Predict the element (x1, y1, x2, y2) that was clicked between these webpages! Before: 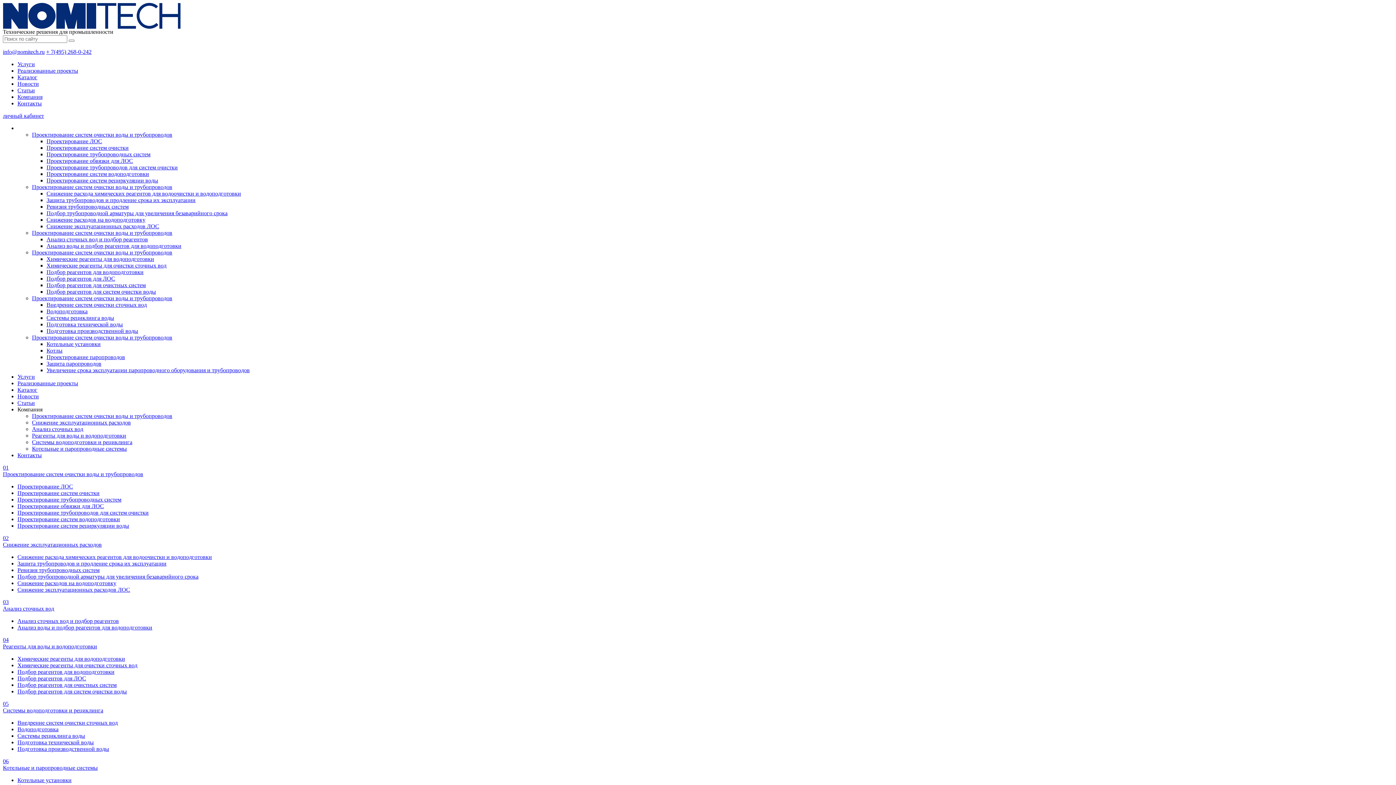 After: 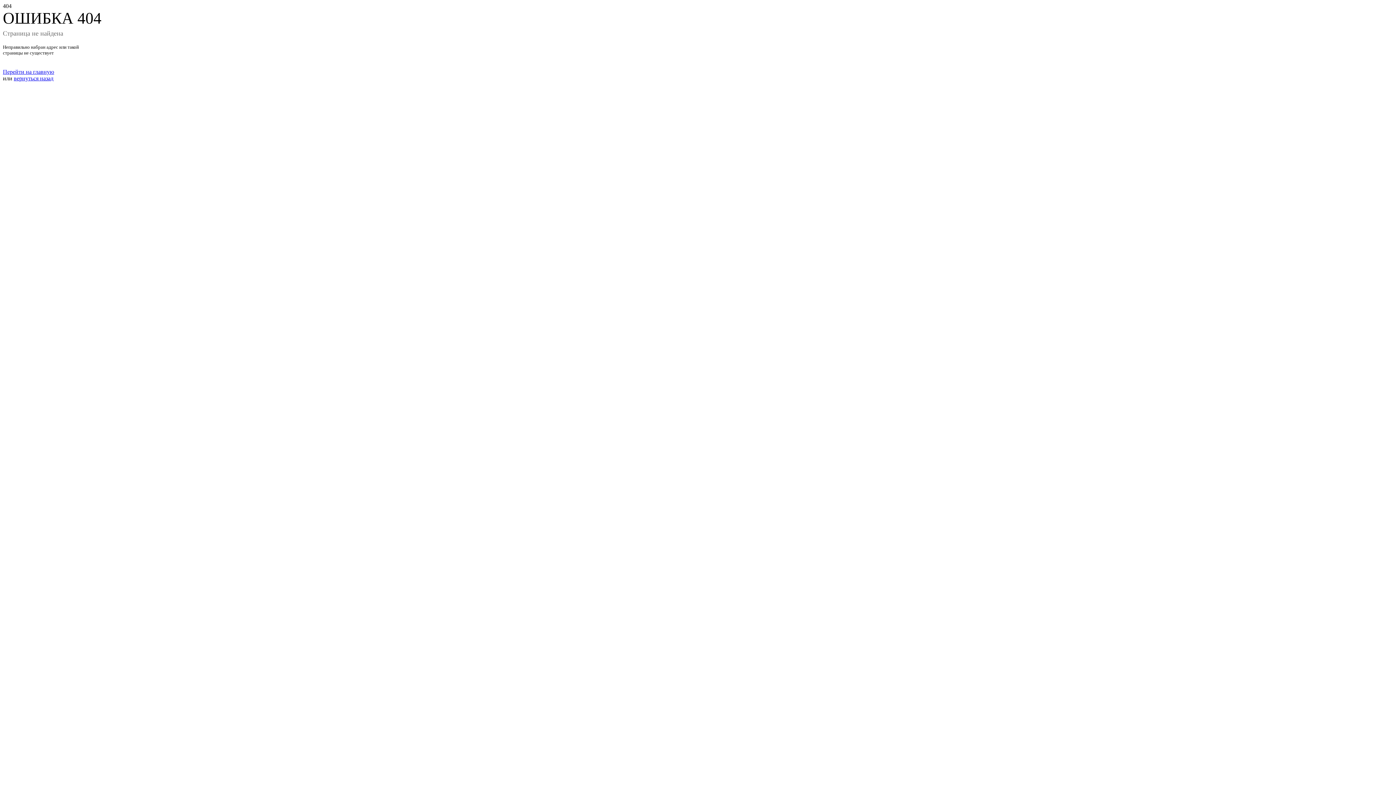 Action: bbox: (17, 496, 121, 502) label: Проектирование трубопроводных систем